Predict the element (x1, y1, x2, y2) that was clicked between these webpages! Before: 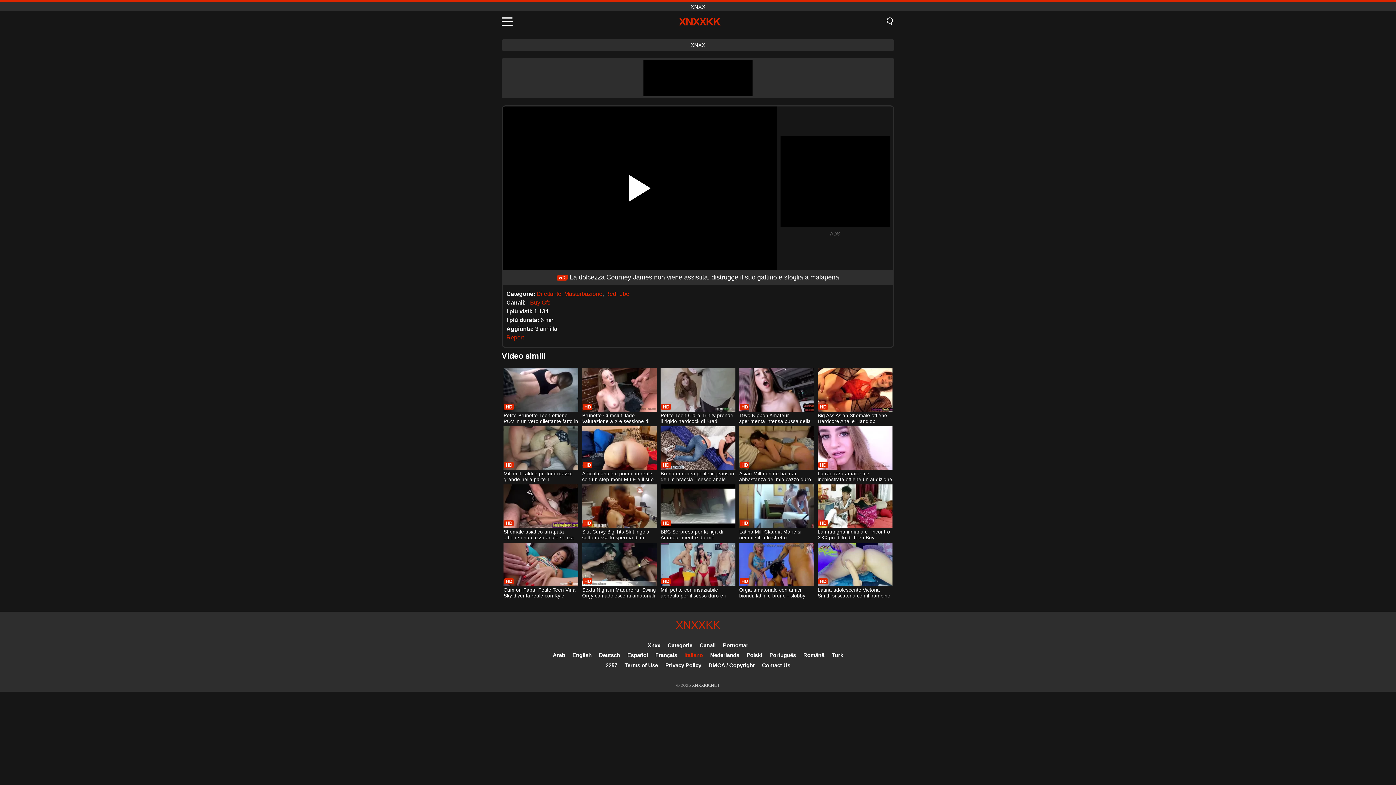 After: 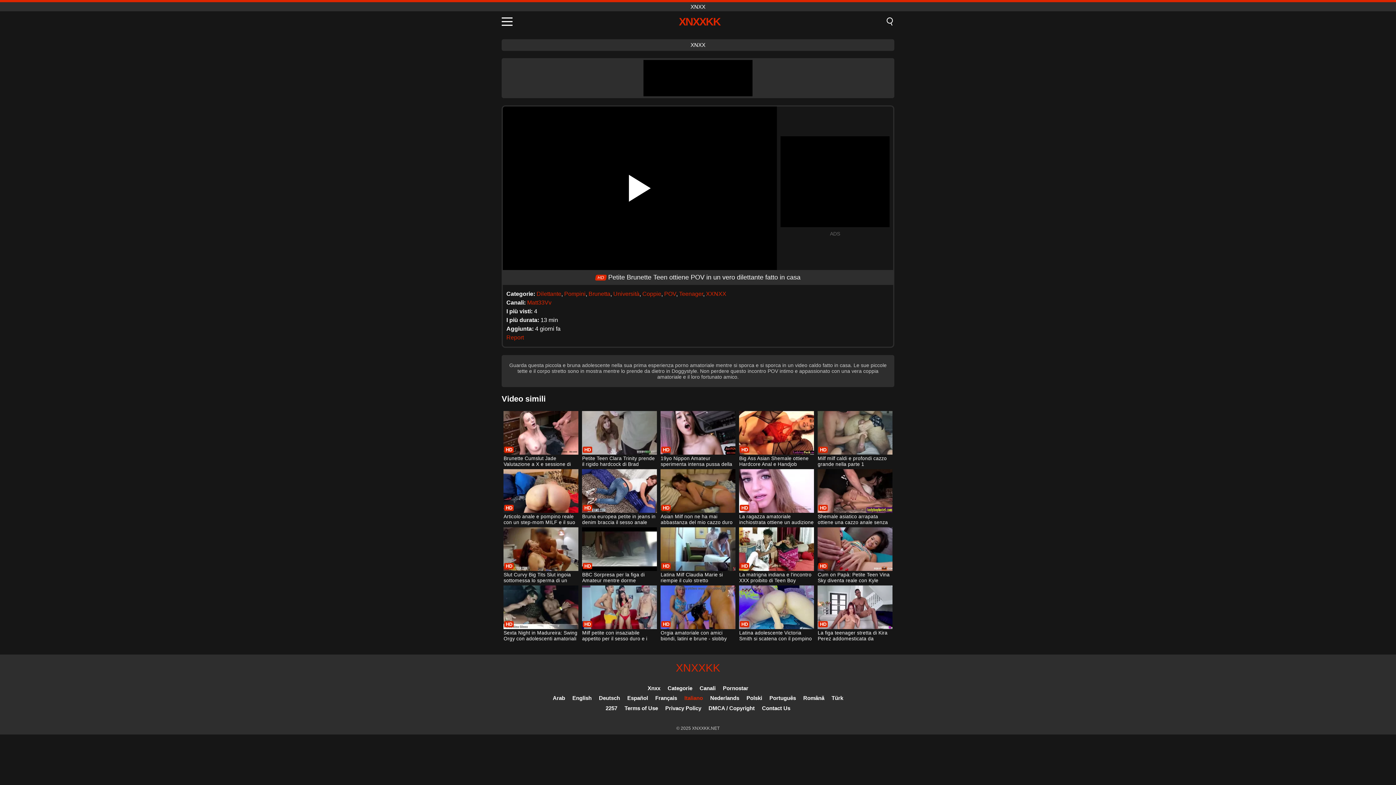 Action: bbox: (503, 368, 578, 425) label: Petite Brunette Teen ottiene POV in un vero dilettante fatto in casa